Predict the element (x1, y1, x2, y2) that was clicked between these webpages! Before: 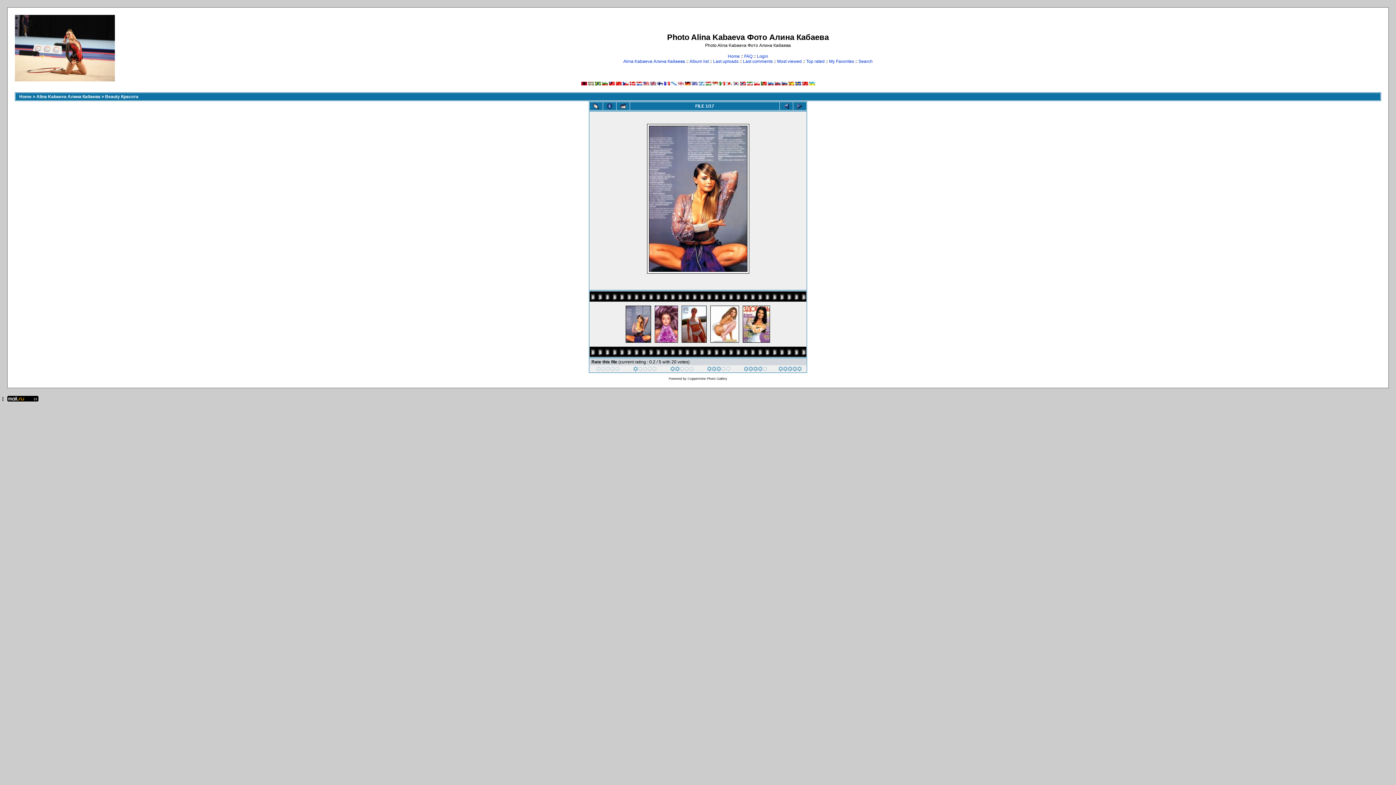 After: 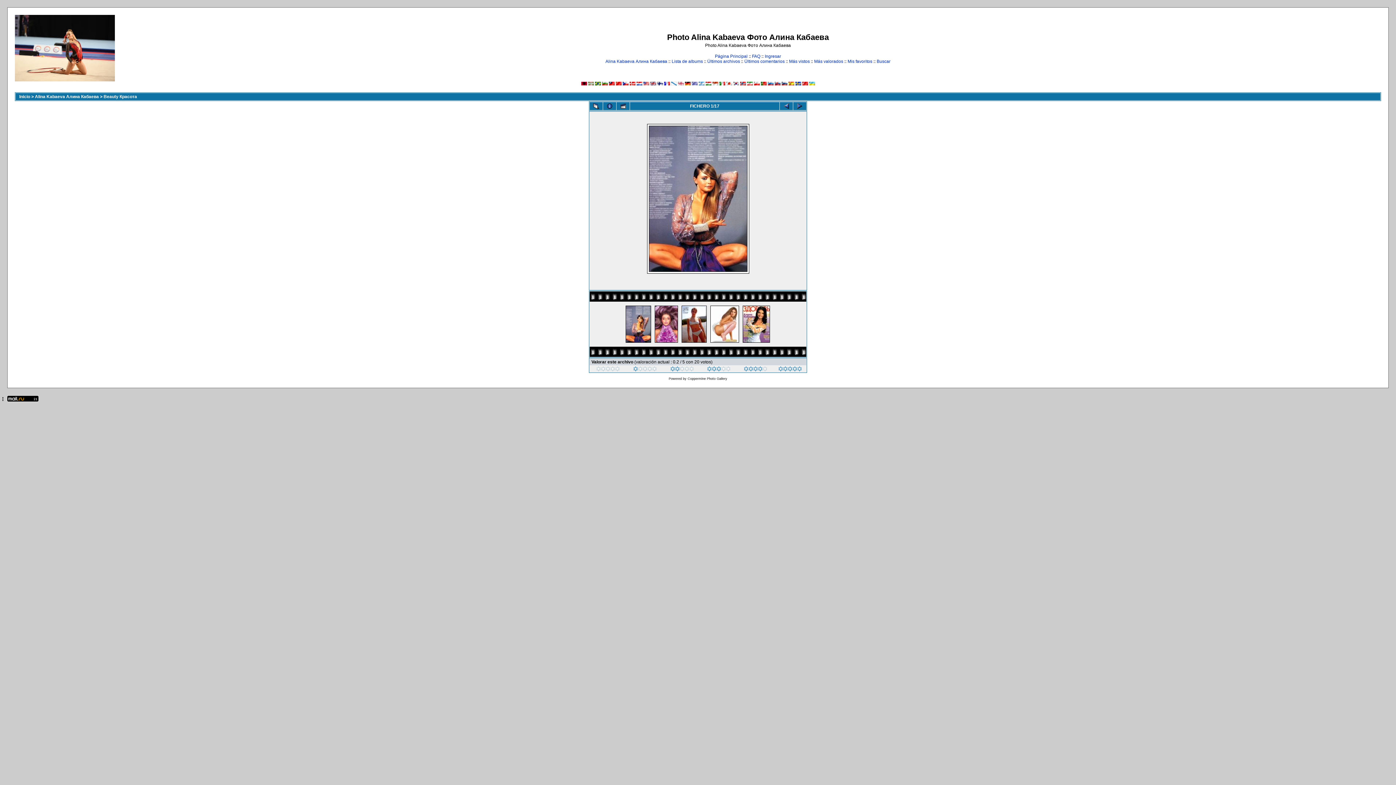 Action: bbox: (788, 81, 794, 86)